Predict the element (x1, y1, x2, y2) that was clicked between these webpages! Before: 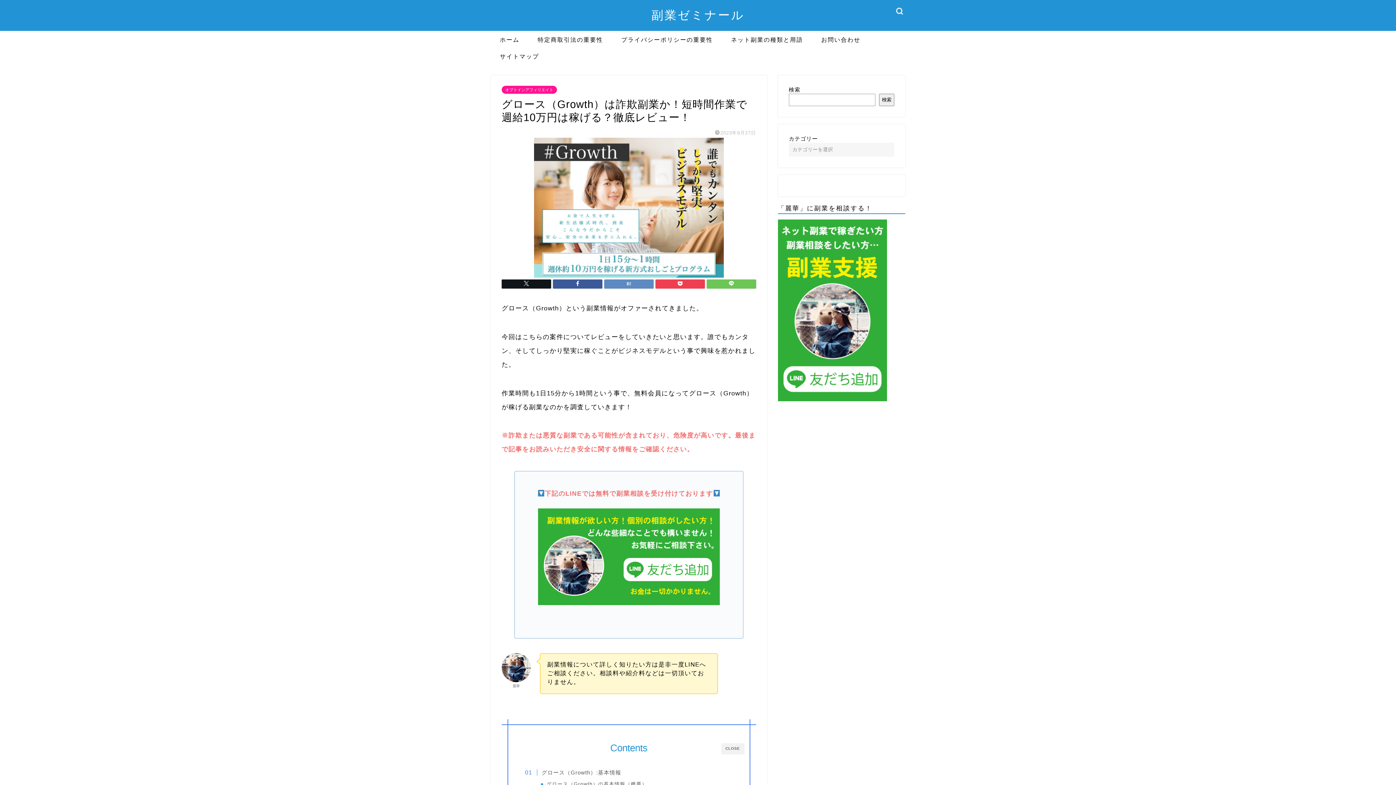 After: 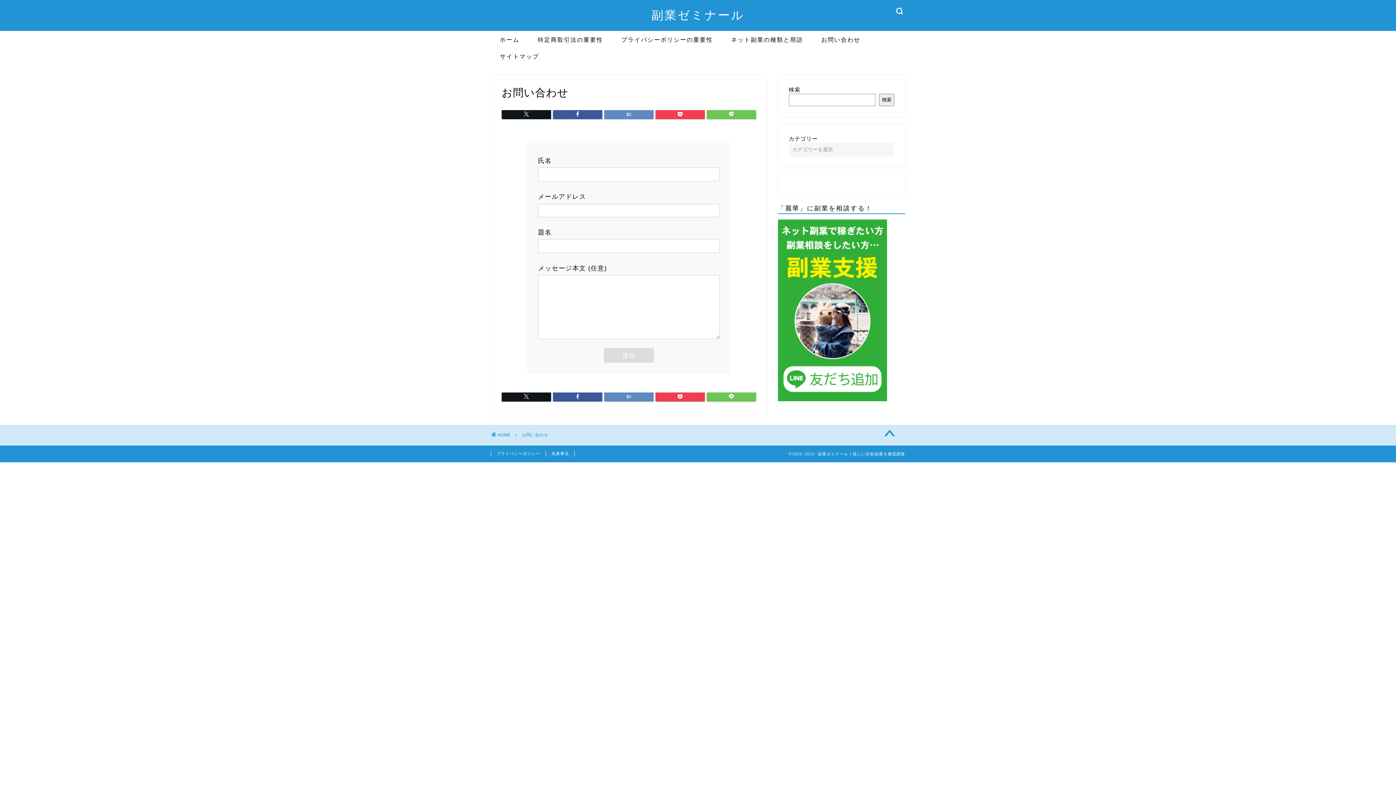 Action: bbox: (812, 30, 869, 47) label: お問い合わせ